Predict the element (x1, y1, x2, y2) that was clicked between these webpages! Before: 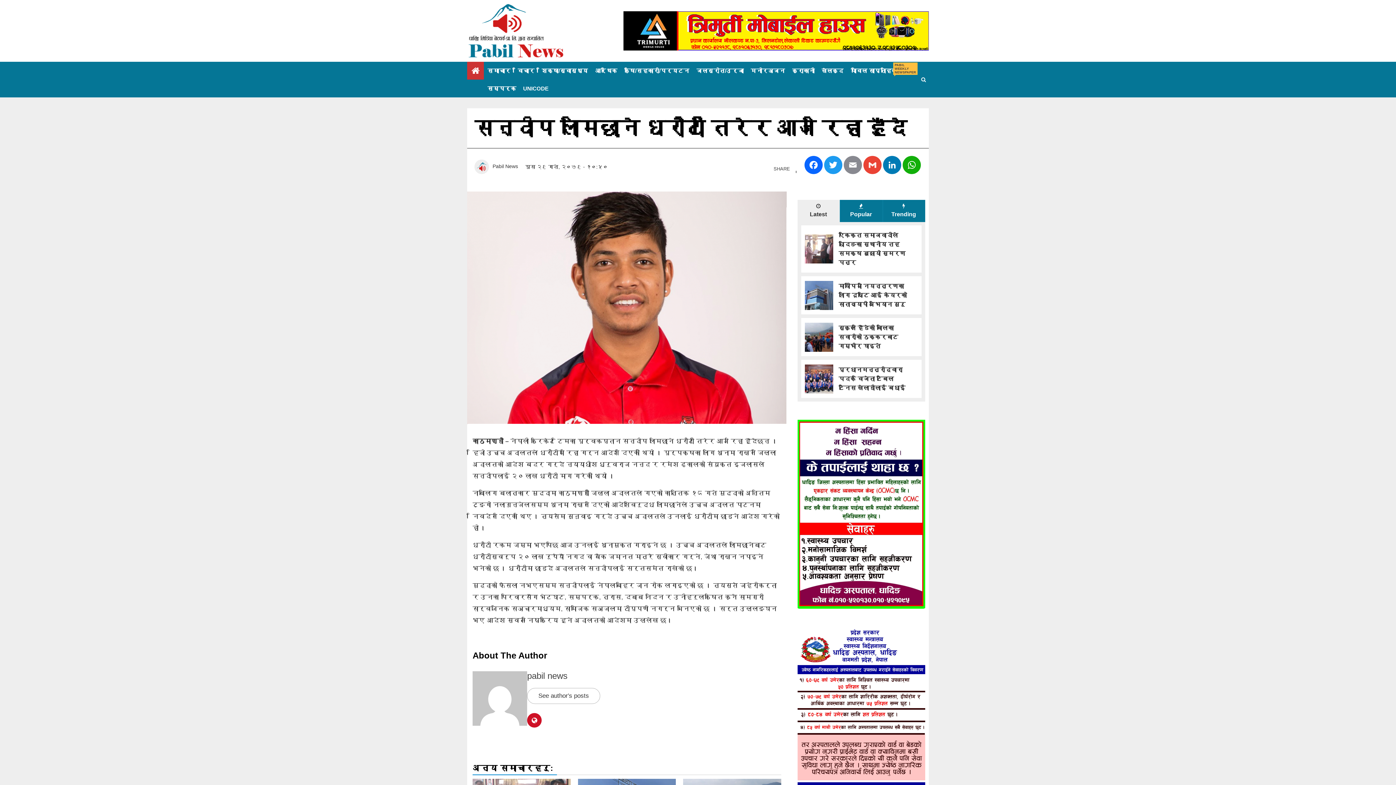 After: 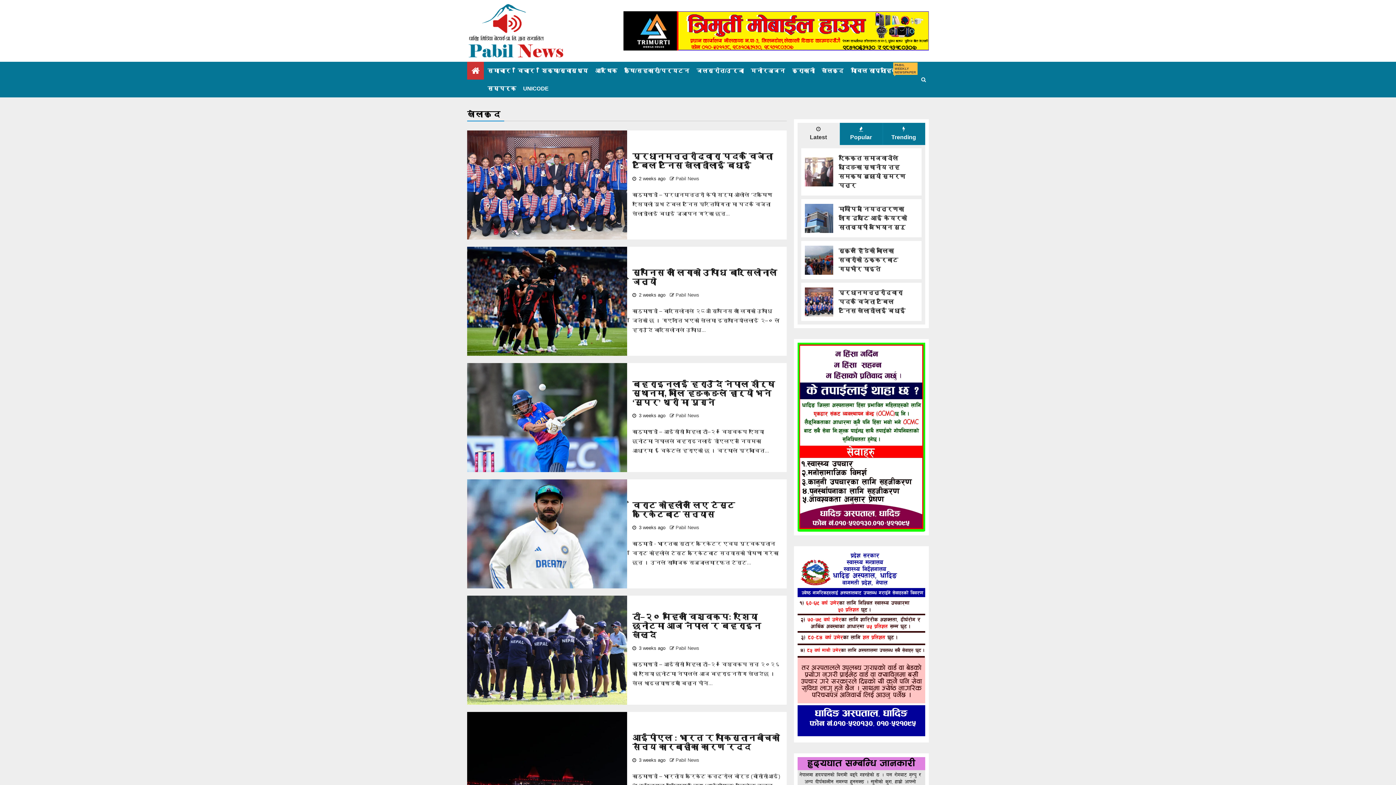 Action: label: खेलकुद bbox: (821, 67, 844, 73)